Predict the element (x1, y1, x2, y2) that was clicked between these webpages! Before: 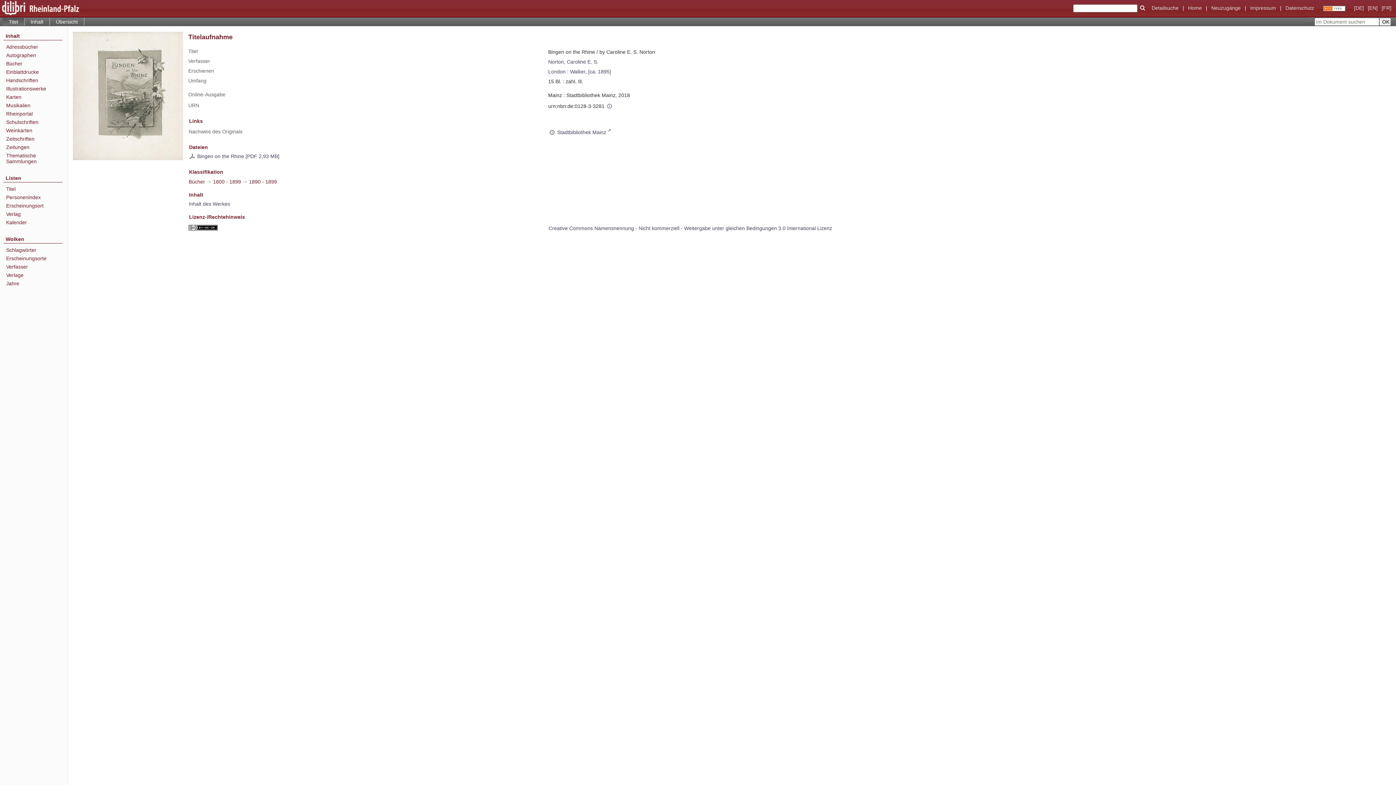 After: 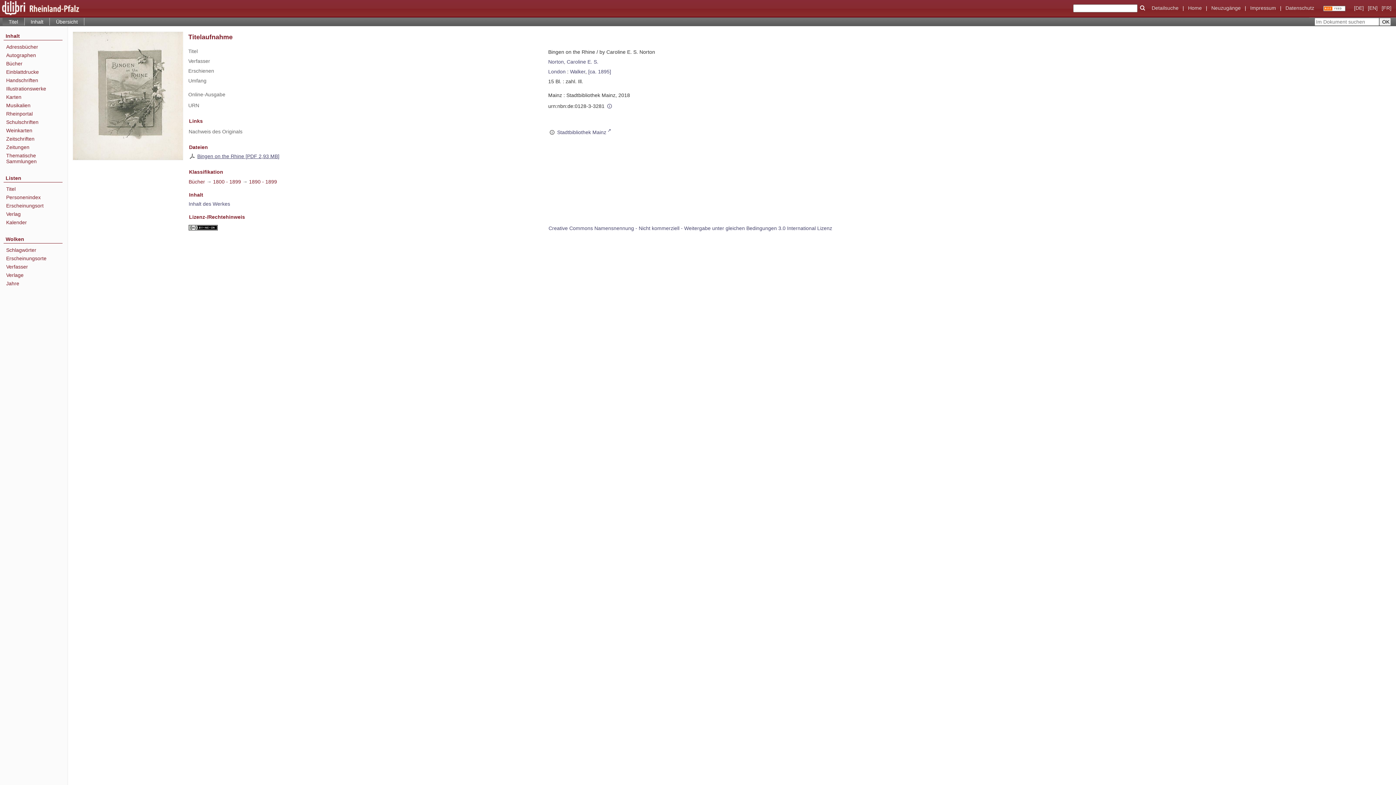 Action: label: Bingen on the Rhine [PDF 2,93 MB] bbox: (197, 153, 279, 159)